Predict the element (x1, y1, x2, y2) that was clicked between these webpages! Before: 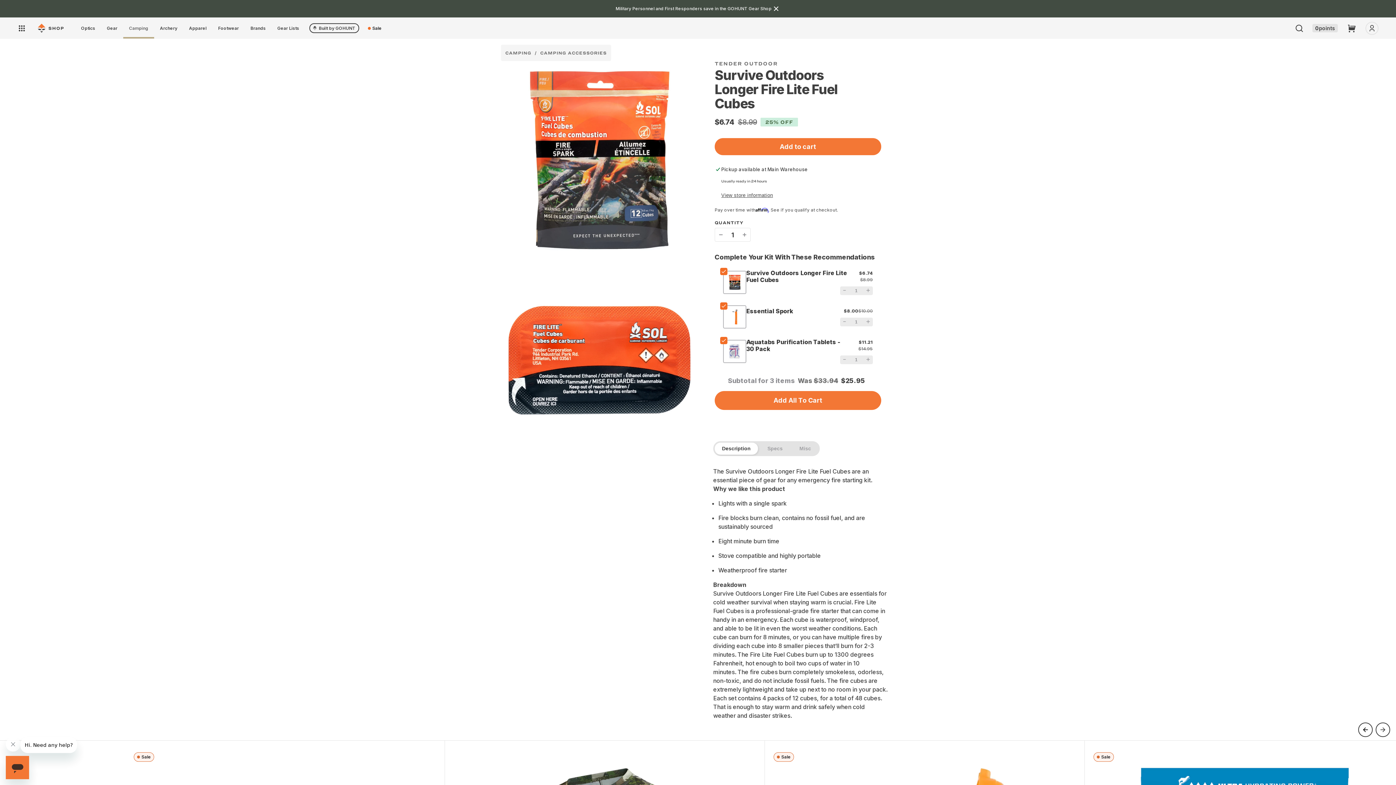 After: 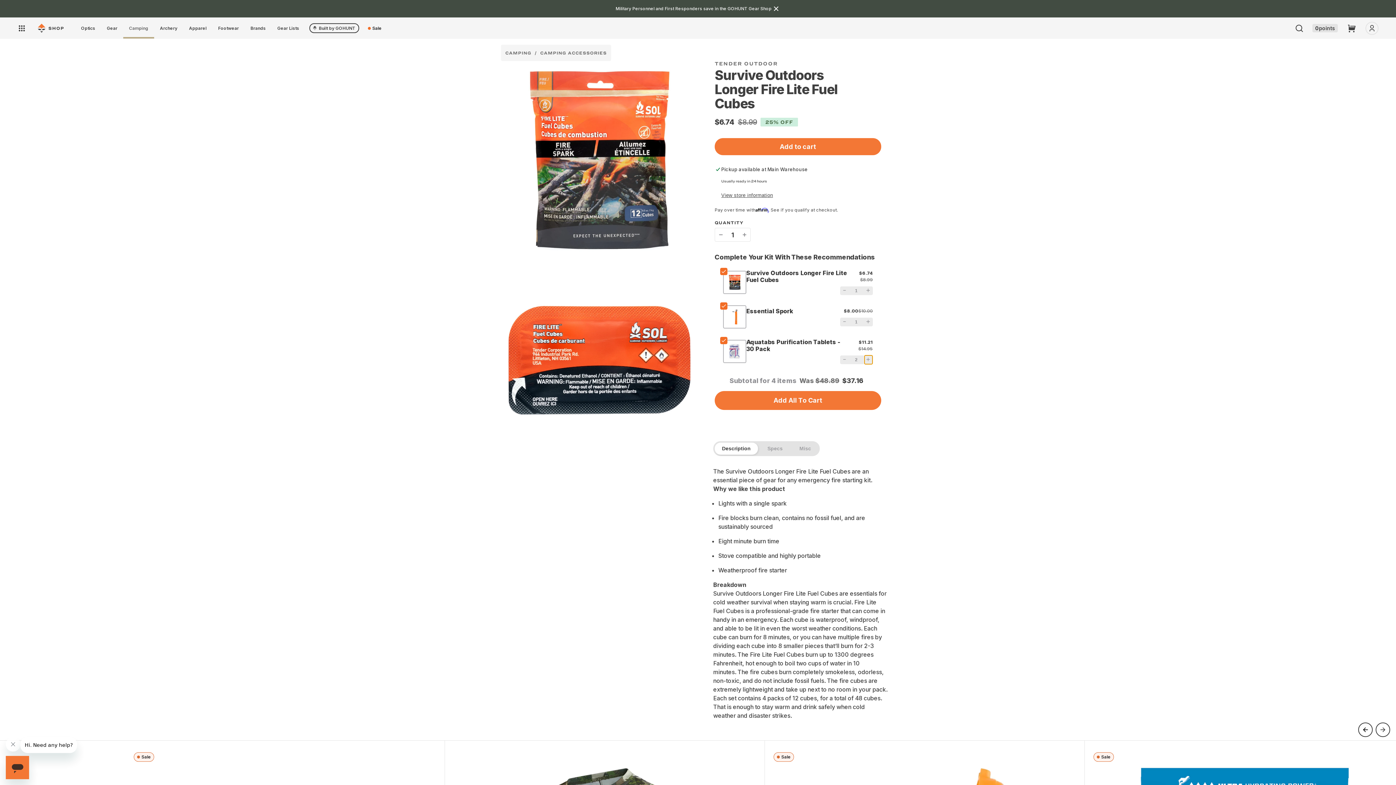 Action: bbox: (864, 343, 872, 352)